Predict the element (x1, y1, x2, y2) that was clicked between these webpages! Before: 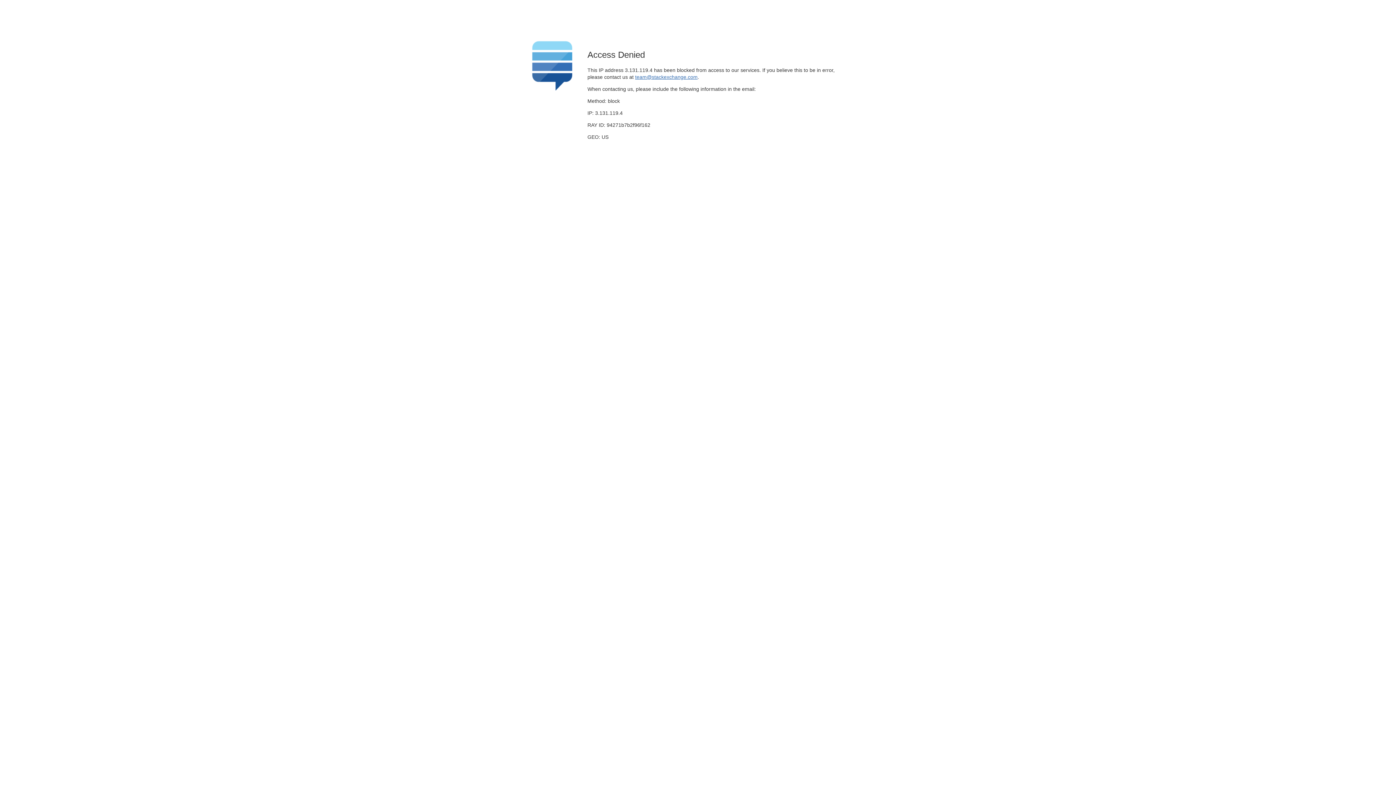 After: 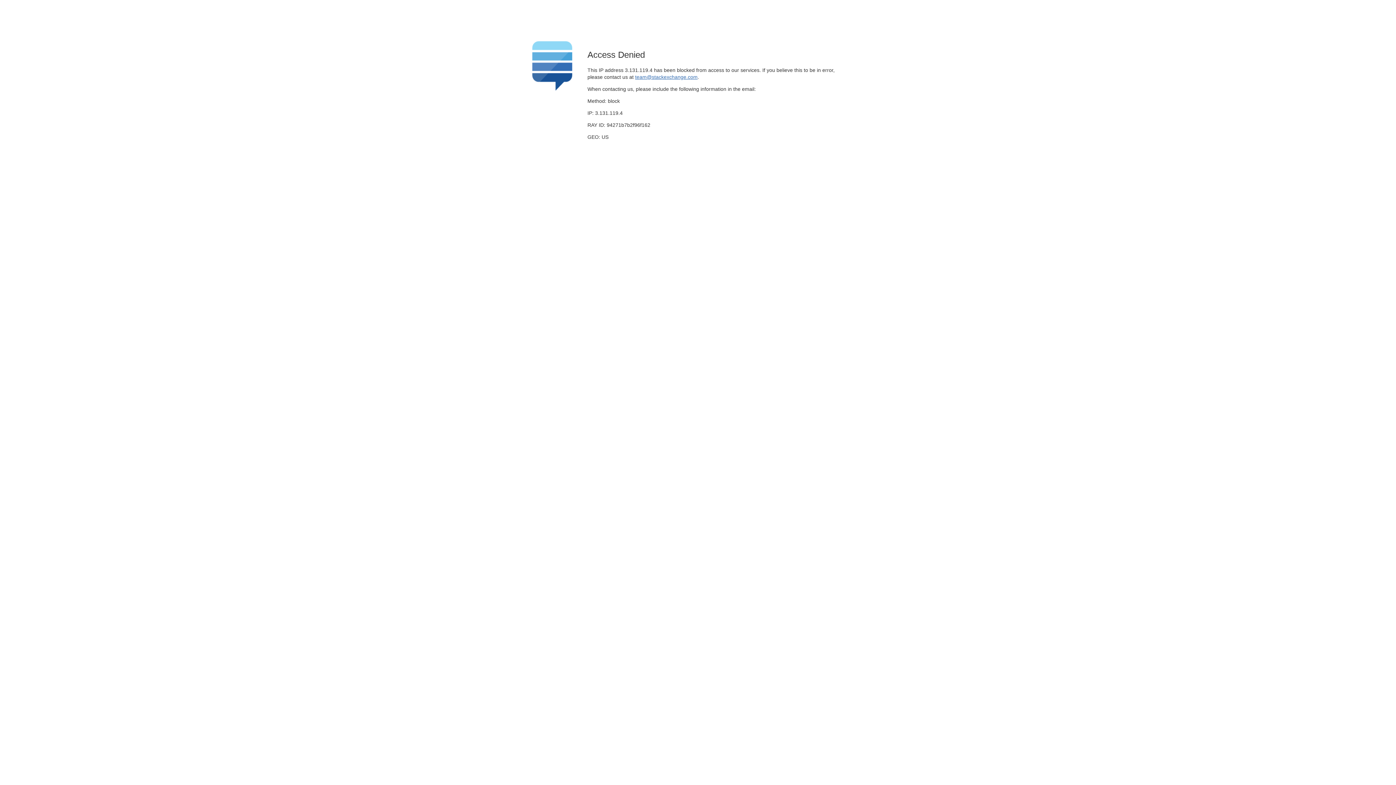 Action: label: team@stackexchange.com bbox: (635, 74, 697, 79)